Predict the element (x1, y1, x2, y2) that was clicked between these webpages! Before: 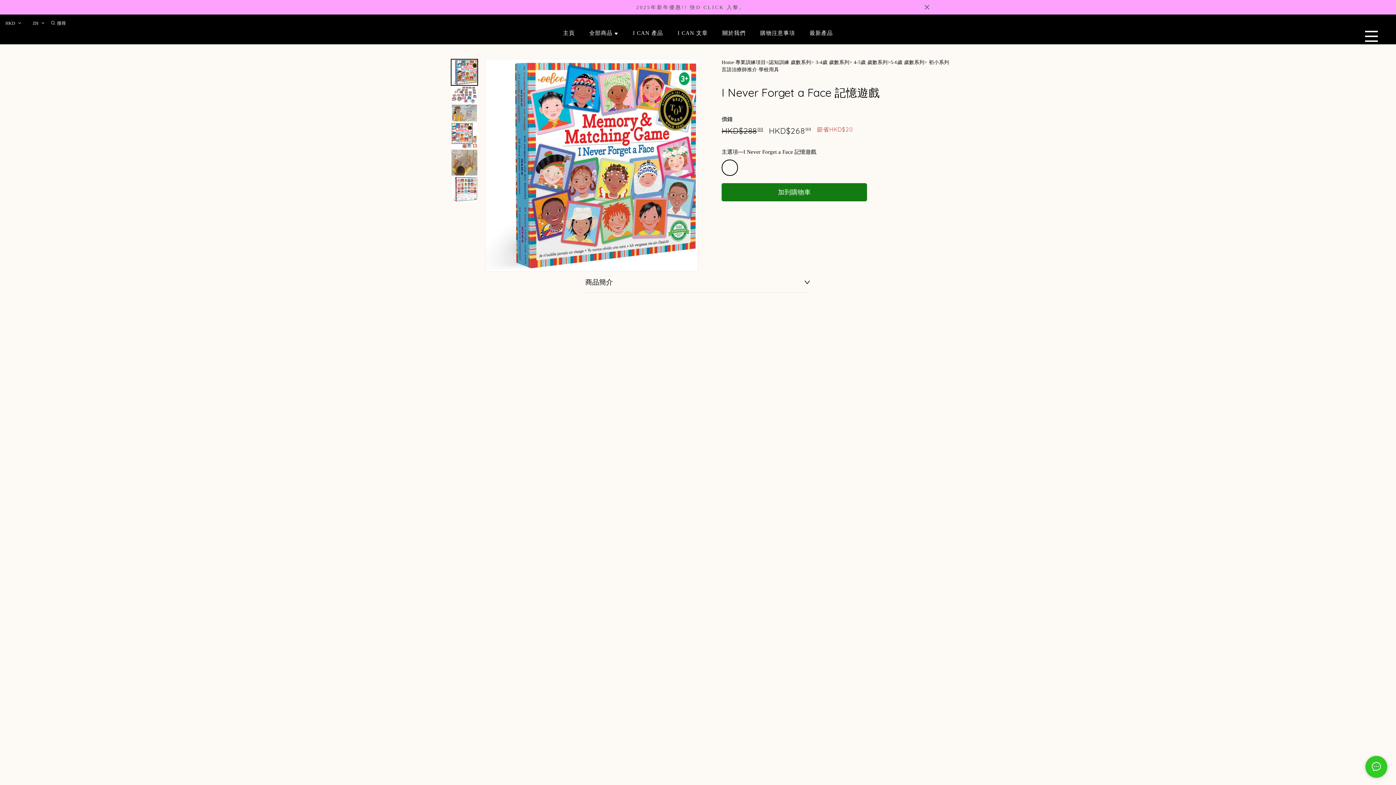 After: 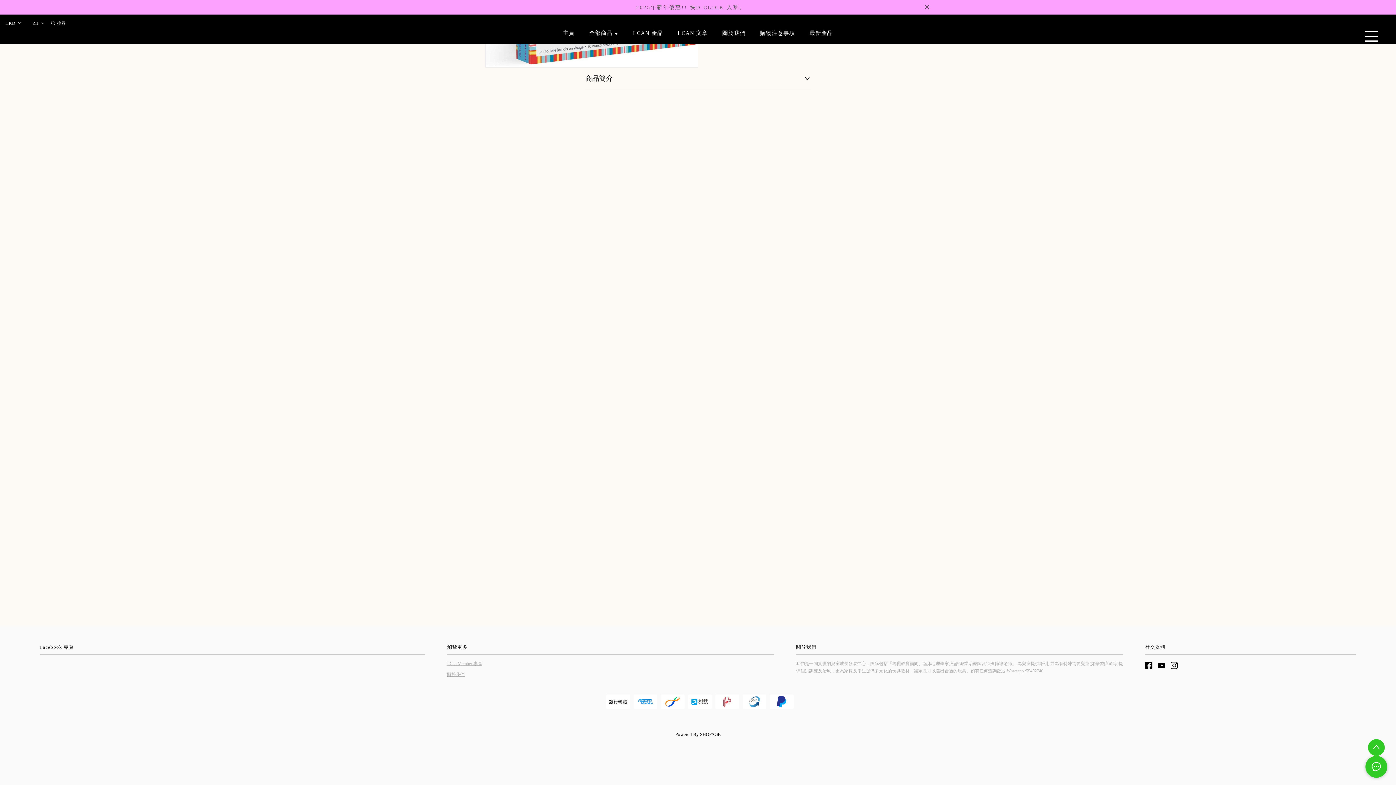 Action: bbox: (1158, 265, 1170, 270)